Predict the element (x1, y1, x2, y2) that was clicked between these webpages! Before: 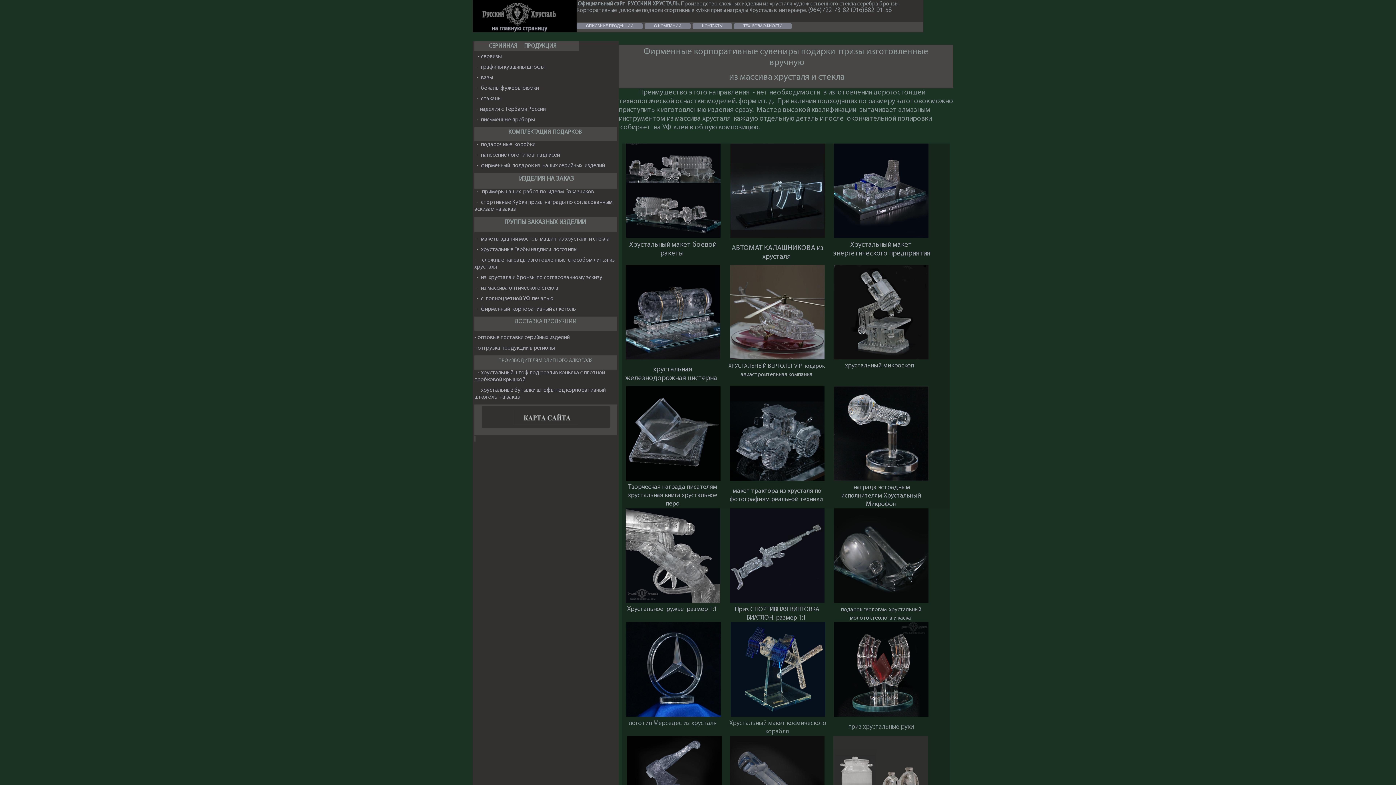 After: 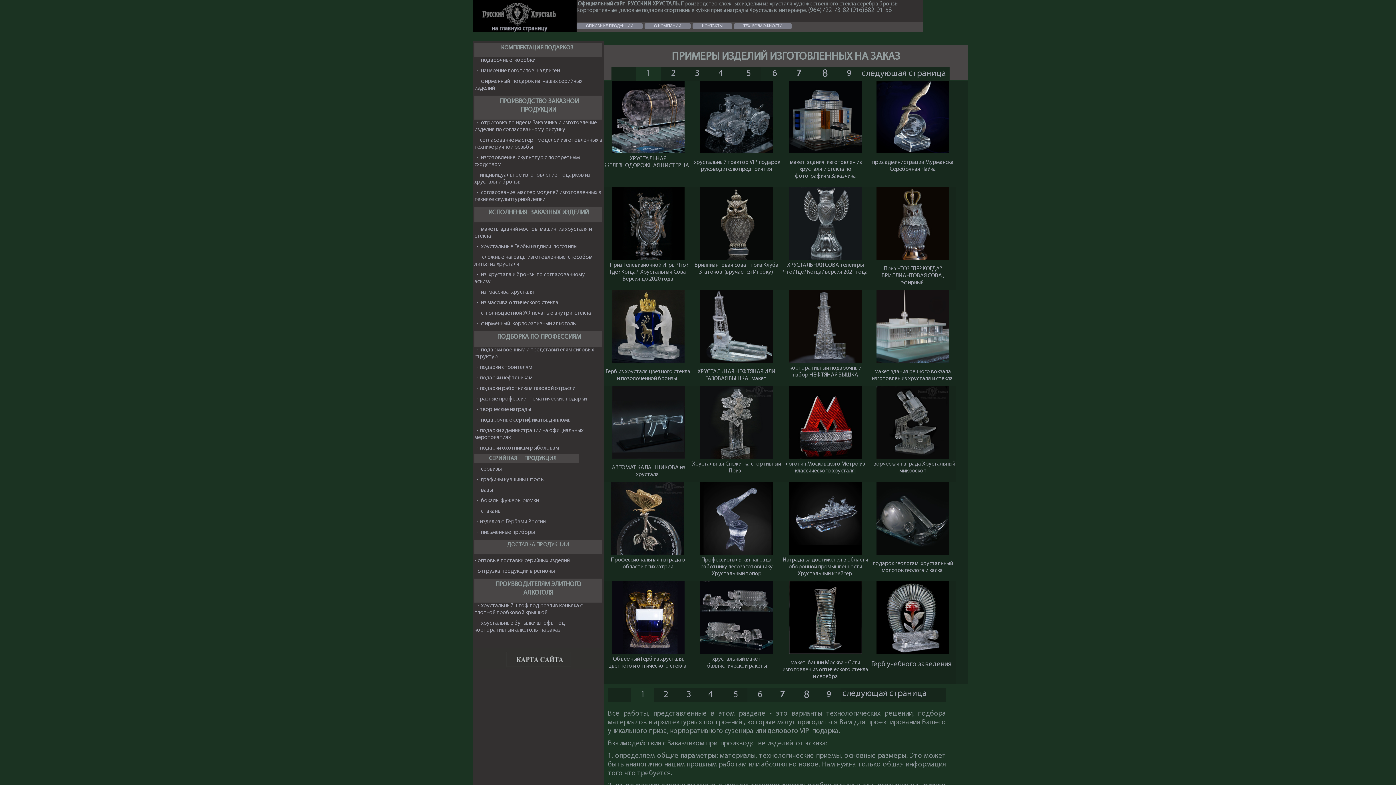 Action: label: -   примеры наших  работ по  идеям  Заказчиков bbox: (476, 189, 594, 194)